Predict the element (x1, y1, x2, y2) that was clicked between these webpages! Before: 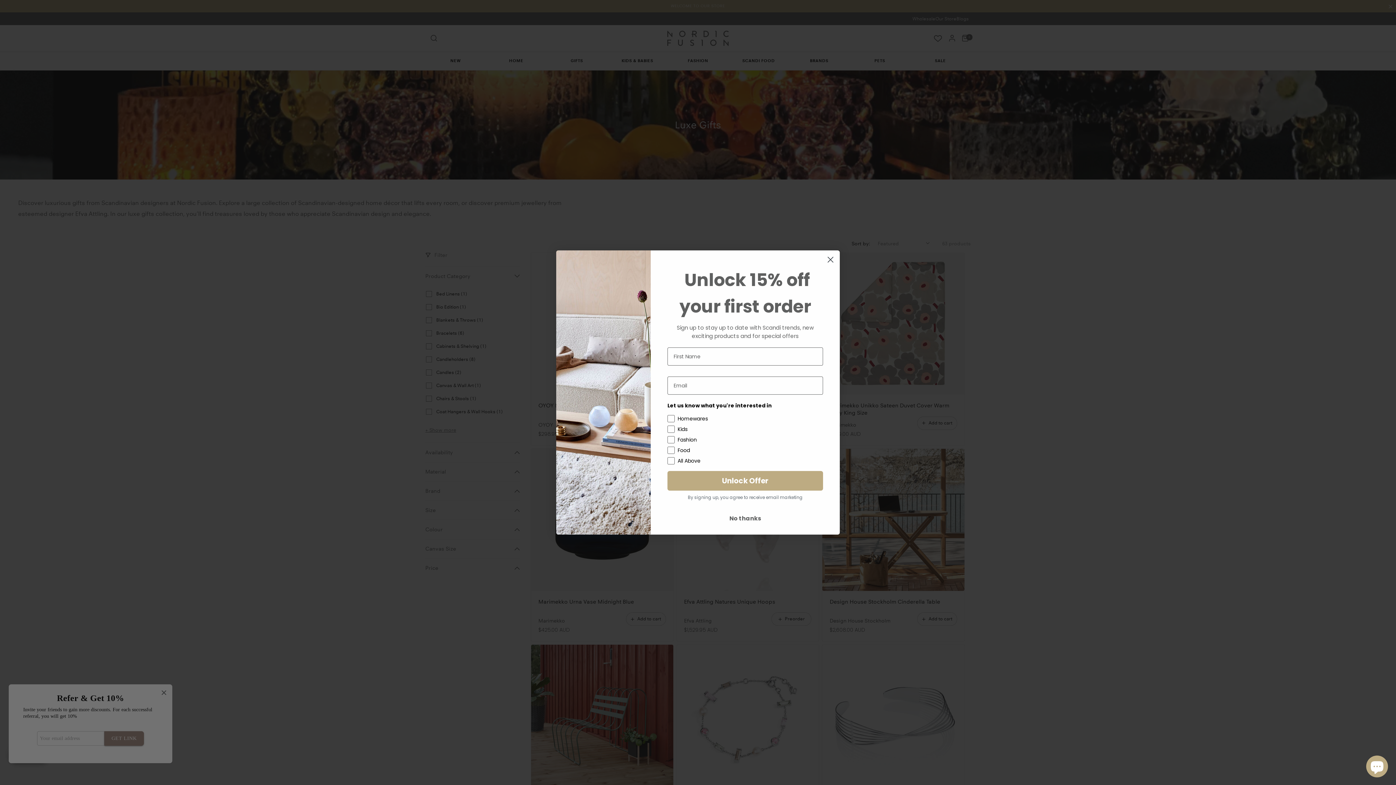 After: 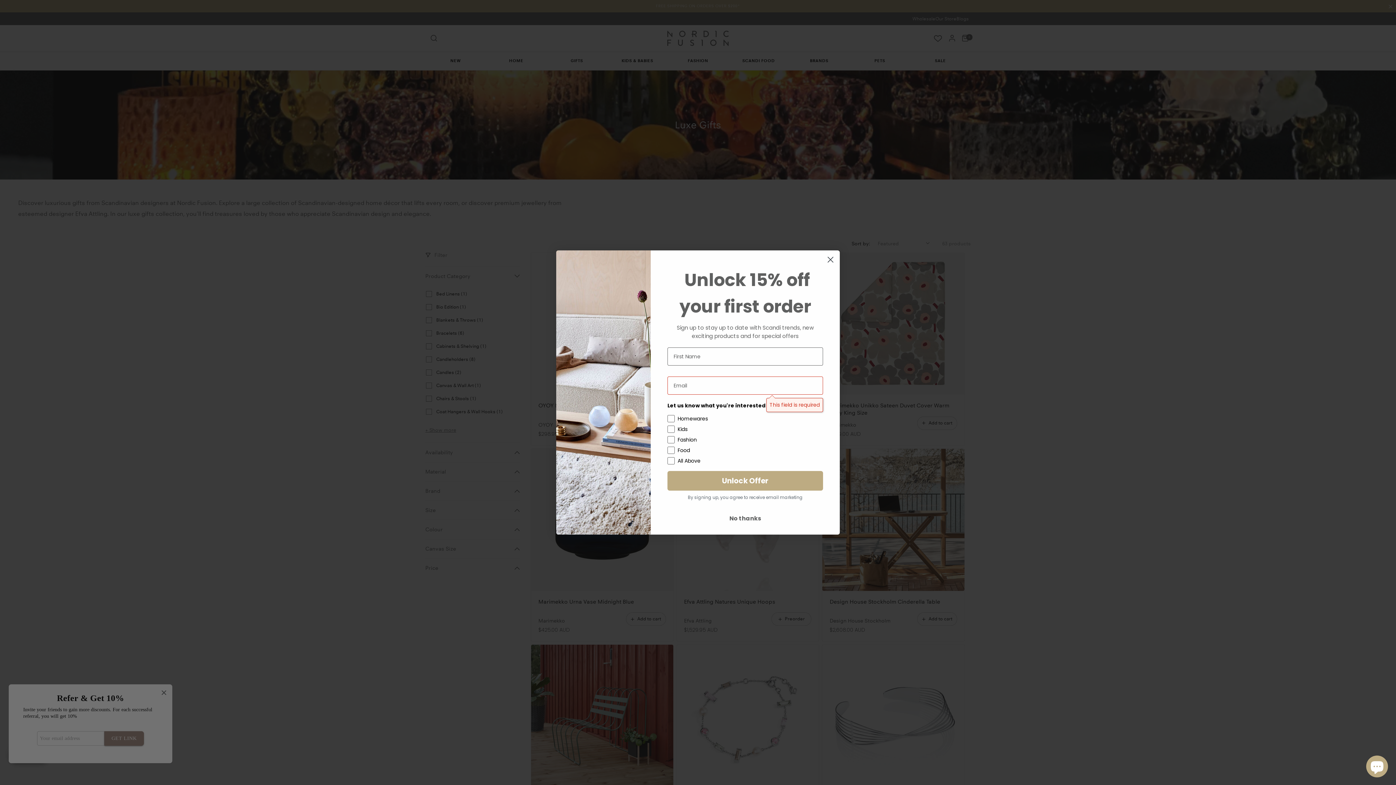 Action: label: Unlock Offer bbox: (667, 471, 823, 490)